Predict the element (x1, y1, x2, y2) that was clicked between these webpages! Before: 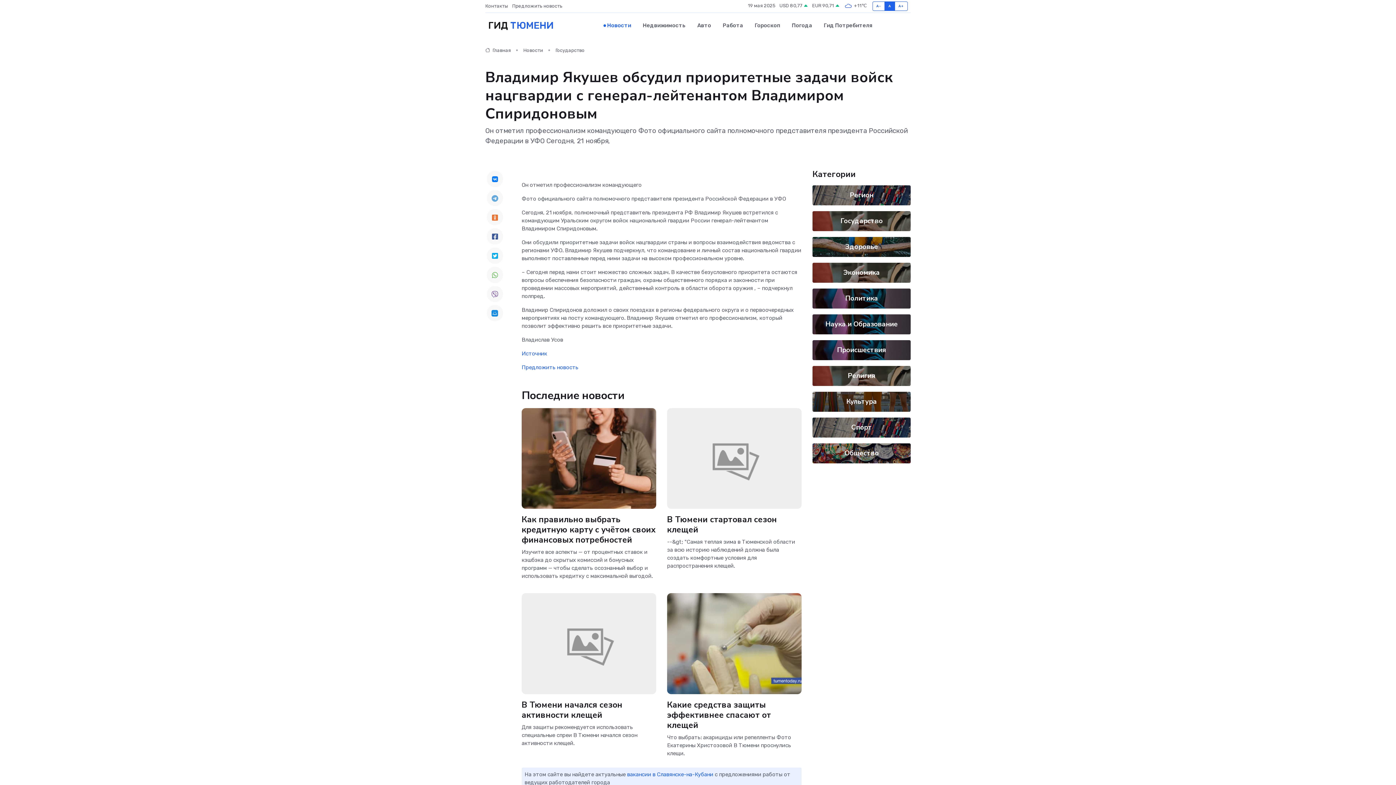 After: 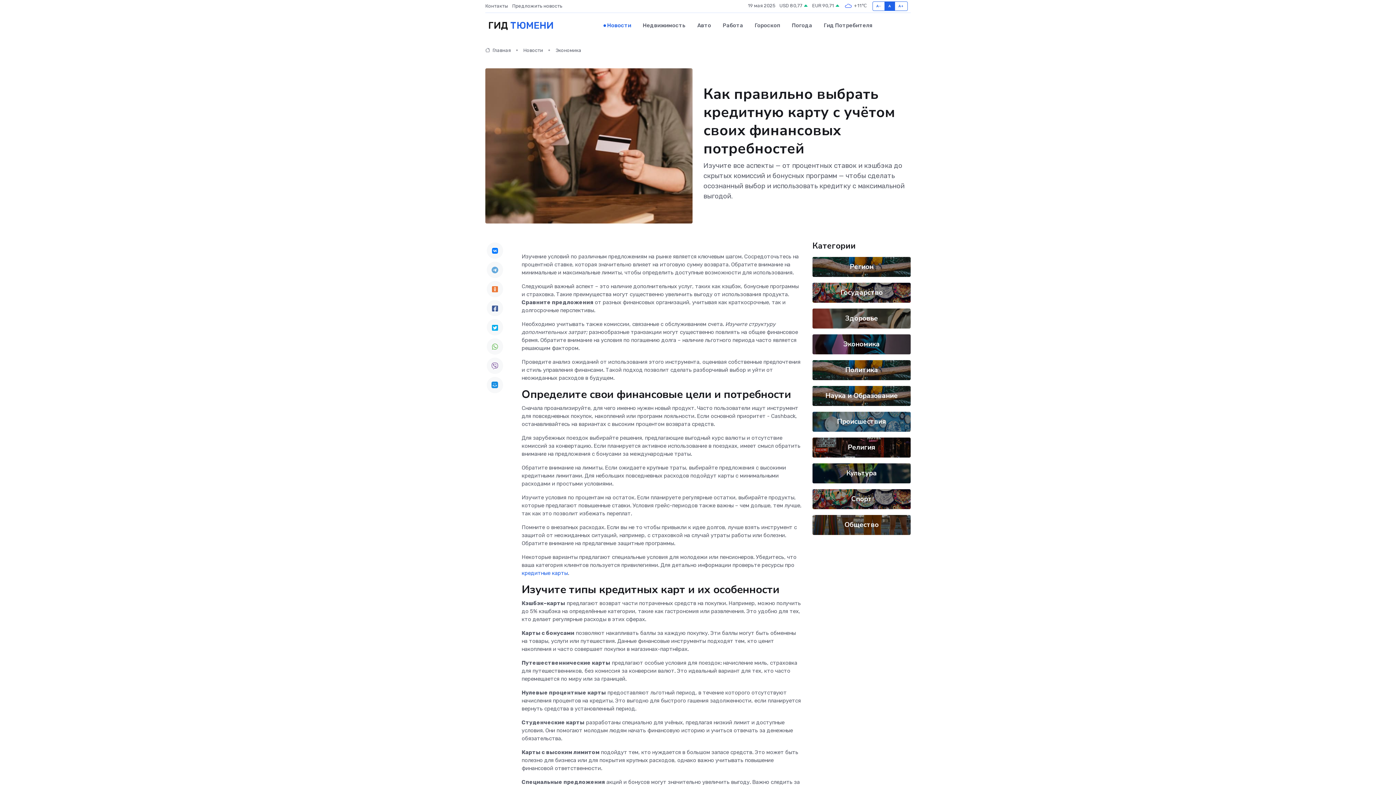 Action: bbox: (521, 514, 655, 545) label: Как правильно выбрать кредитную карту с учётом своих финансовых потребностей